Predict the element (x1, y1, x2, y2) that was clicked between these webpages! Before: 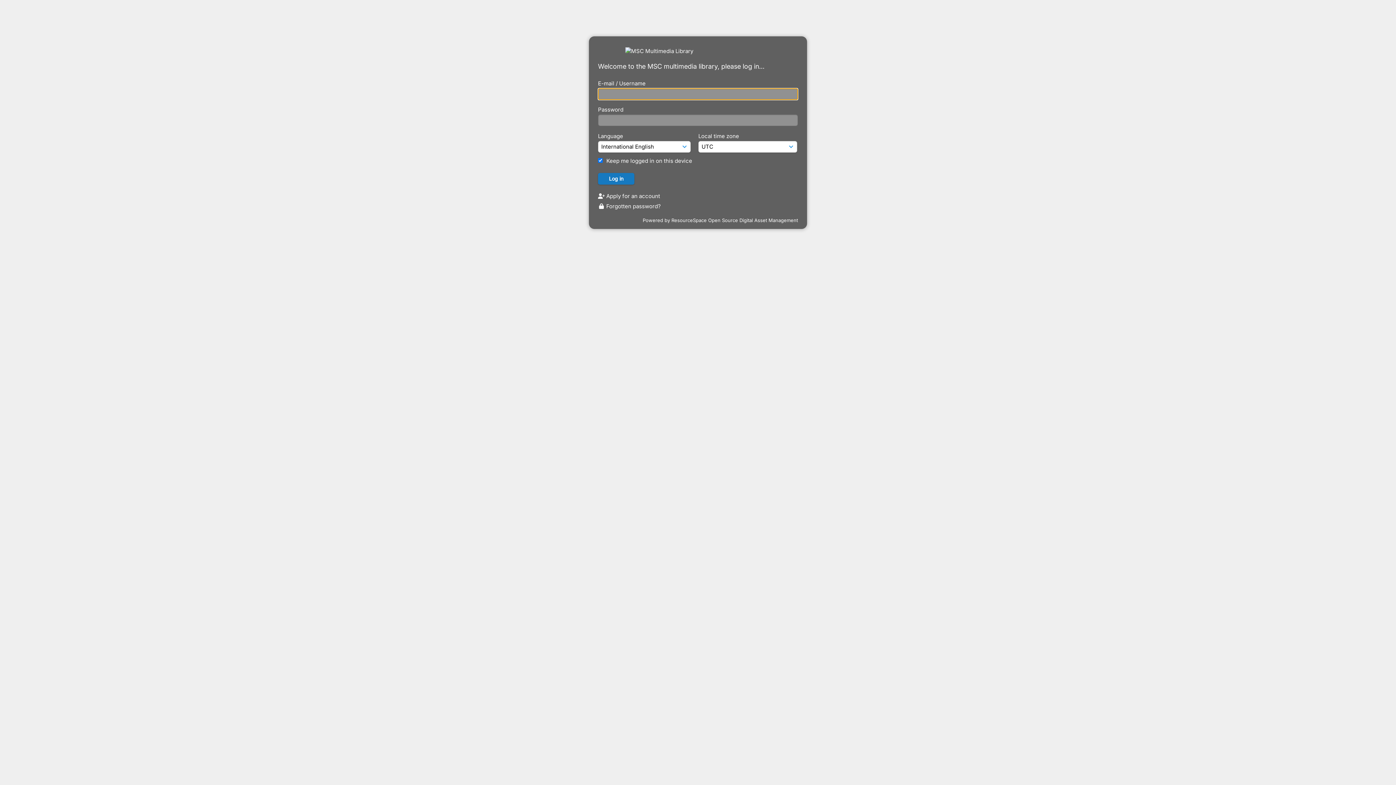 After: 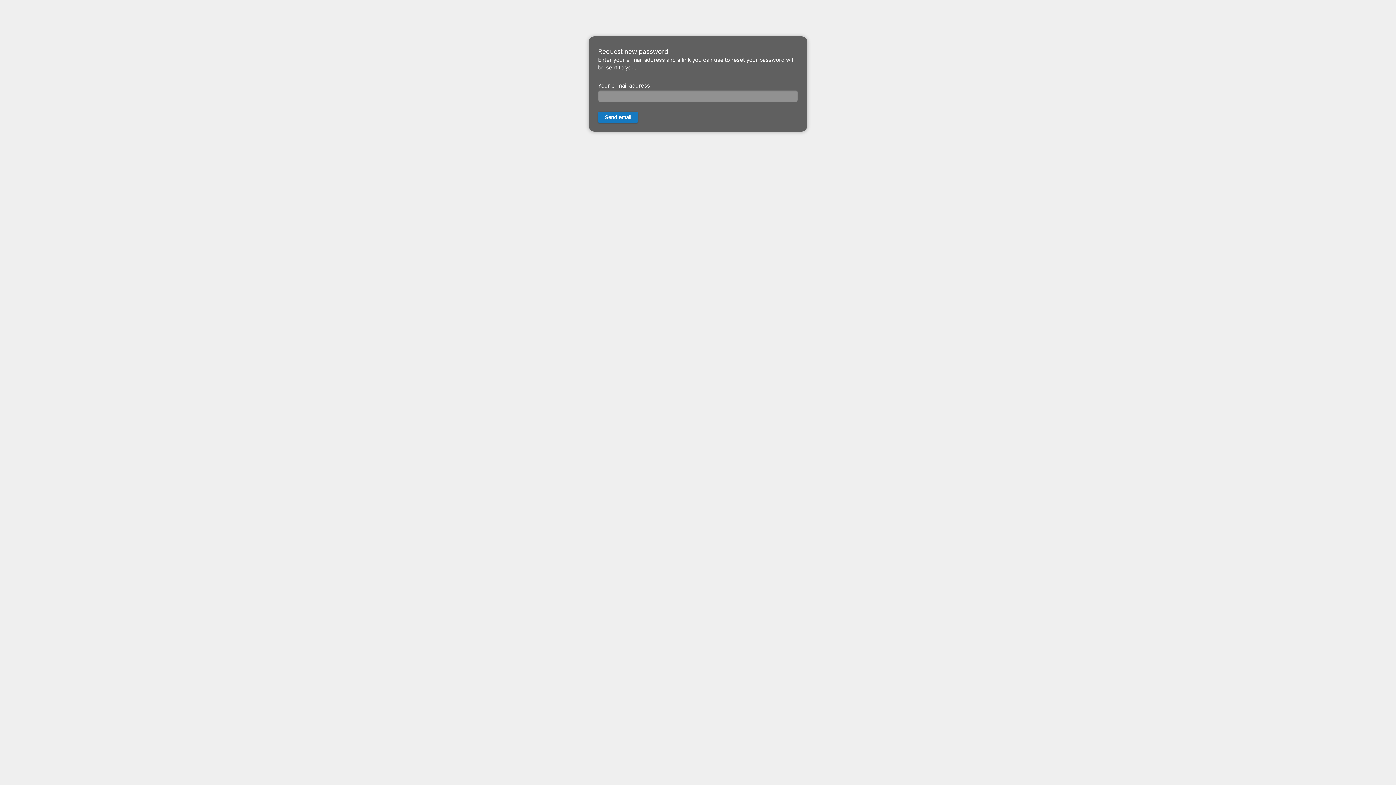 Action: label:  Forgotten password? bbox: (598, 202, 661, 209)